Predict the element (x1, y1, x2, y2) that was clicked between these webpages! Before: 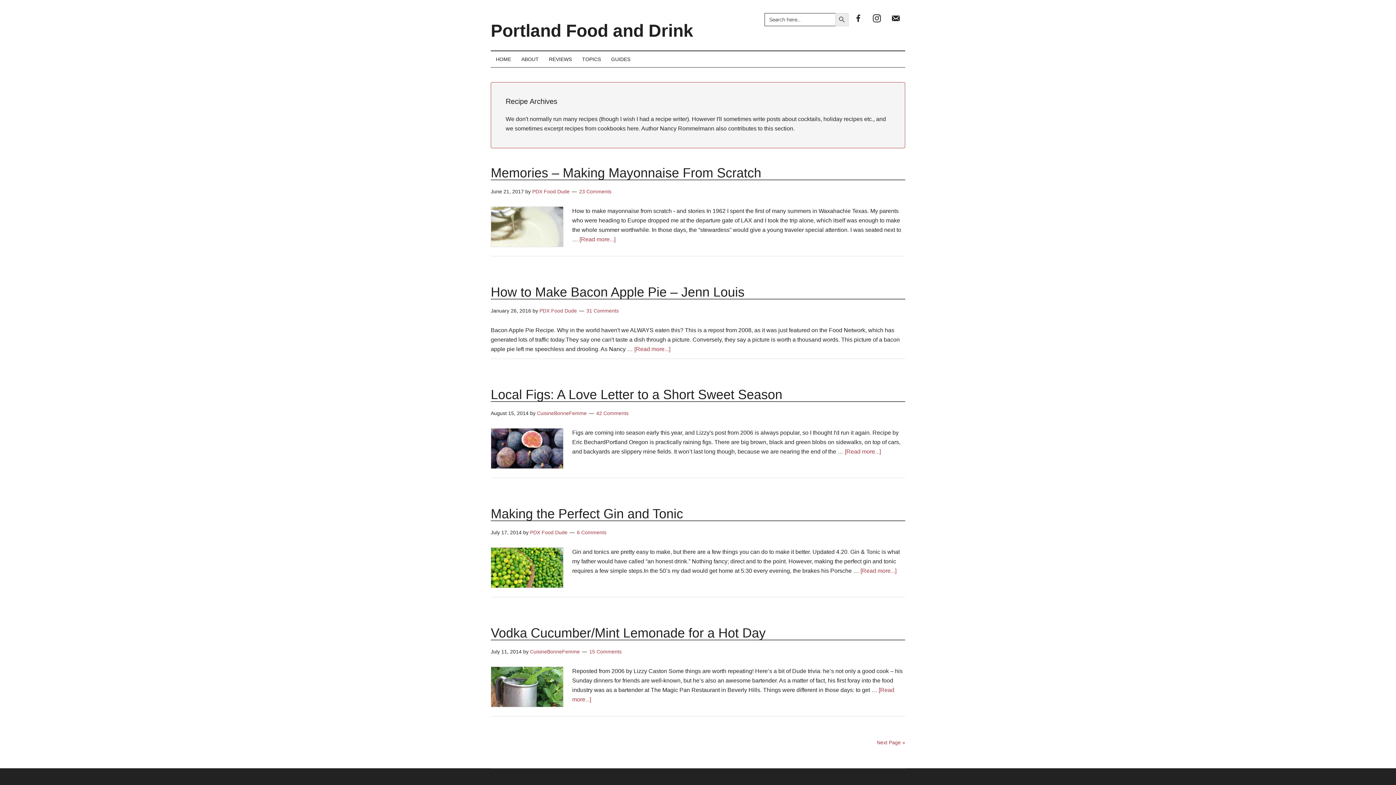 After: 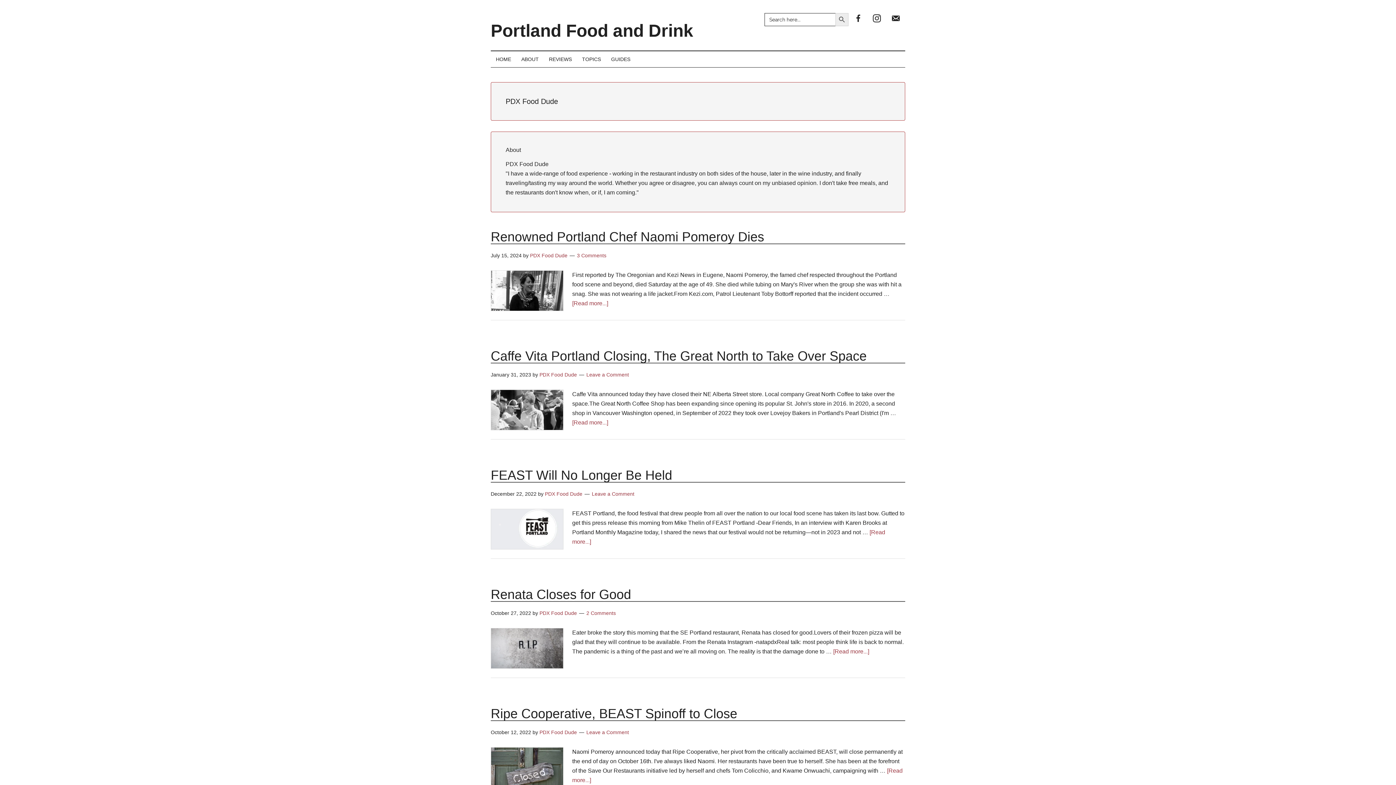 Action: label: PDX Food Dude bbox: (532, 188, 569, 194)